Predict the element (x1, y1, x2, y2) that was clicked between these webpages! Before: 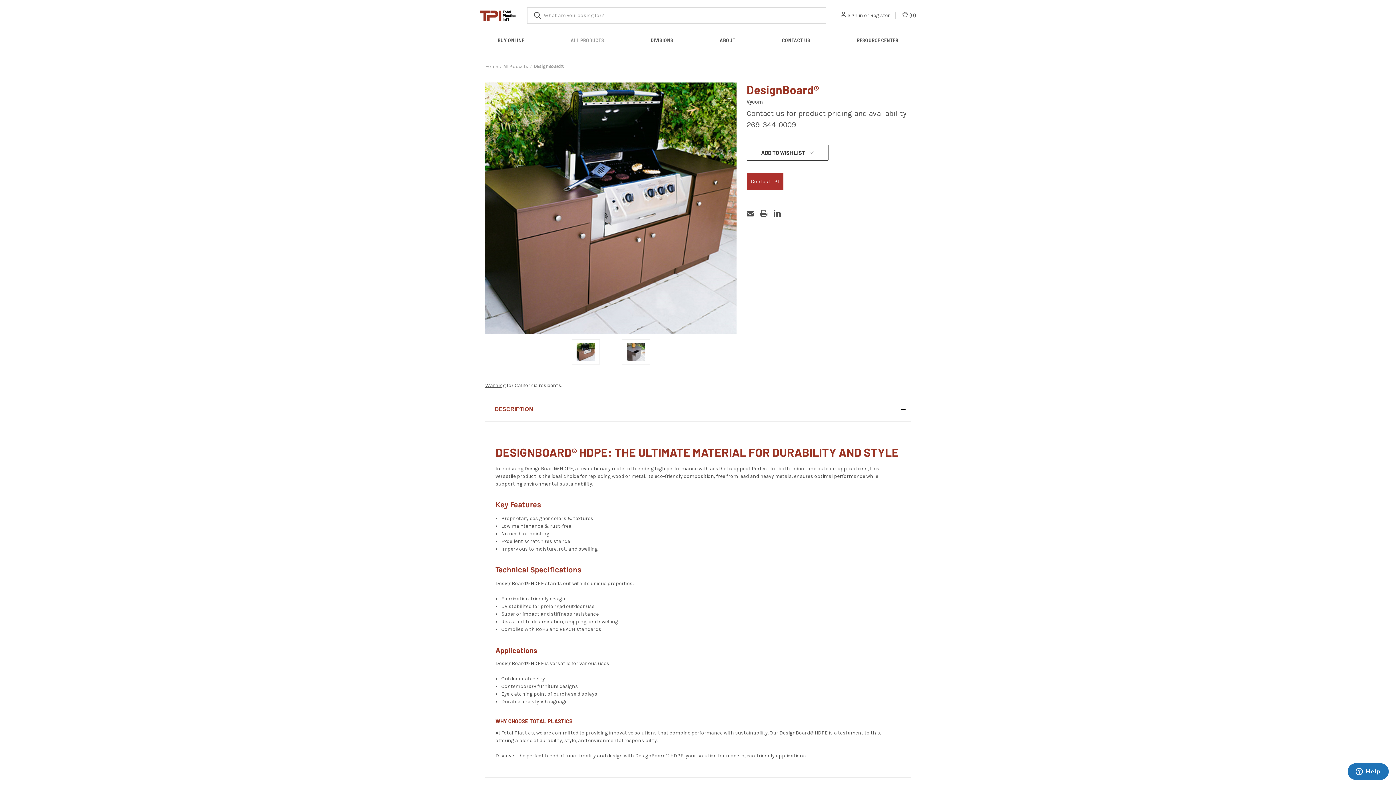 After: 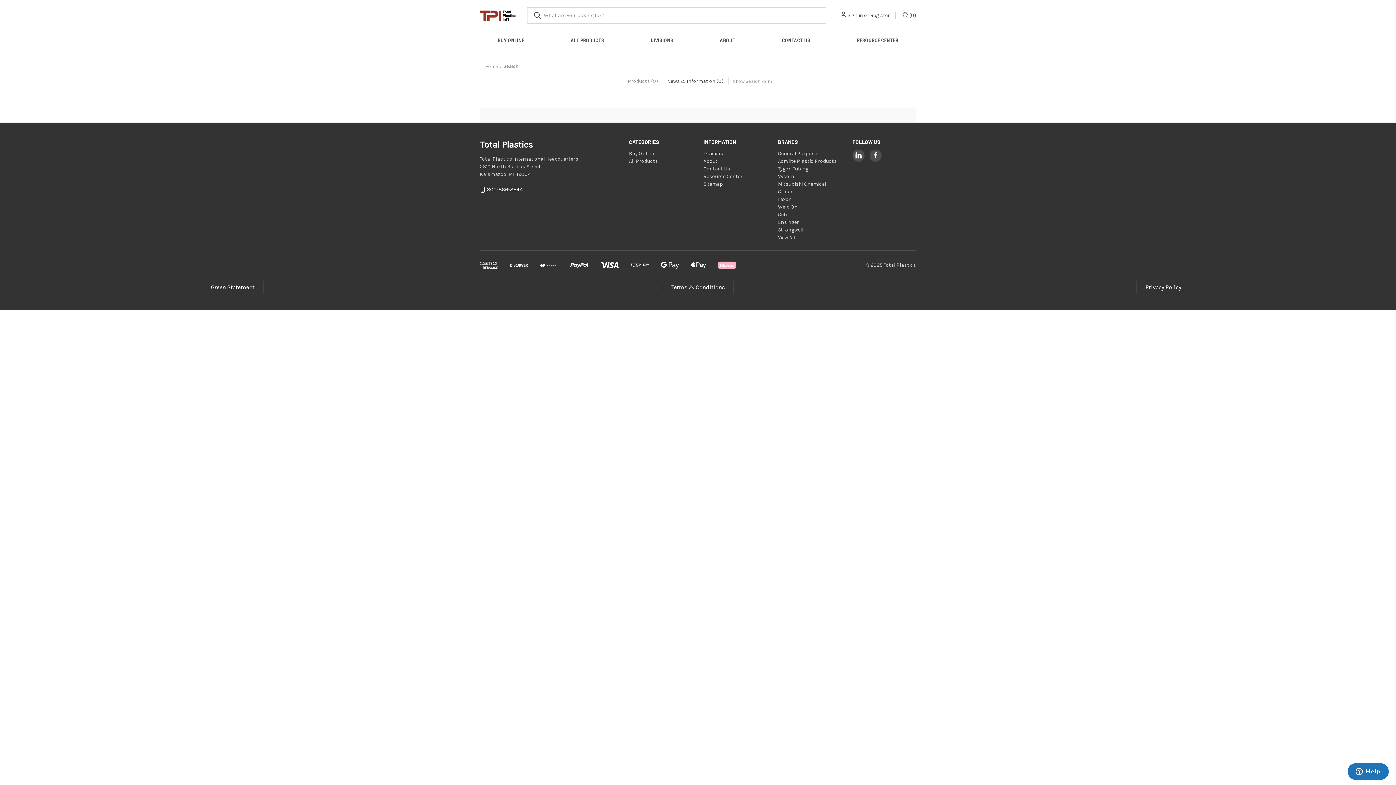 Action: bbox: (527, 7, 548, 23)